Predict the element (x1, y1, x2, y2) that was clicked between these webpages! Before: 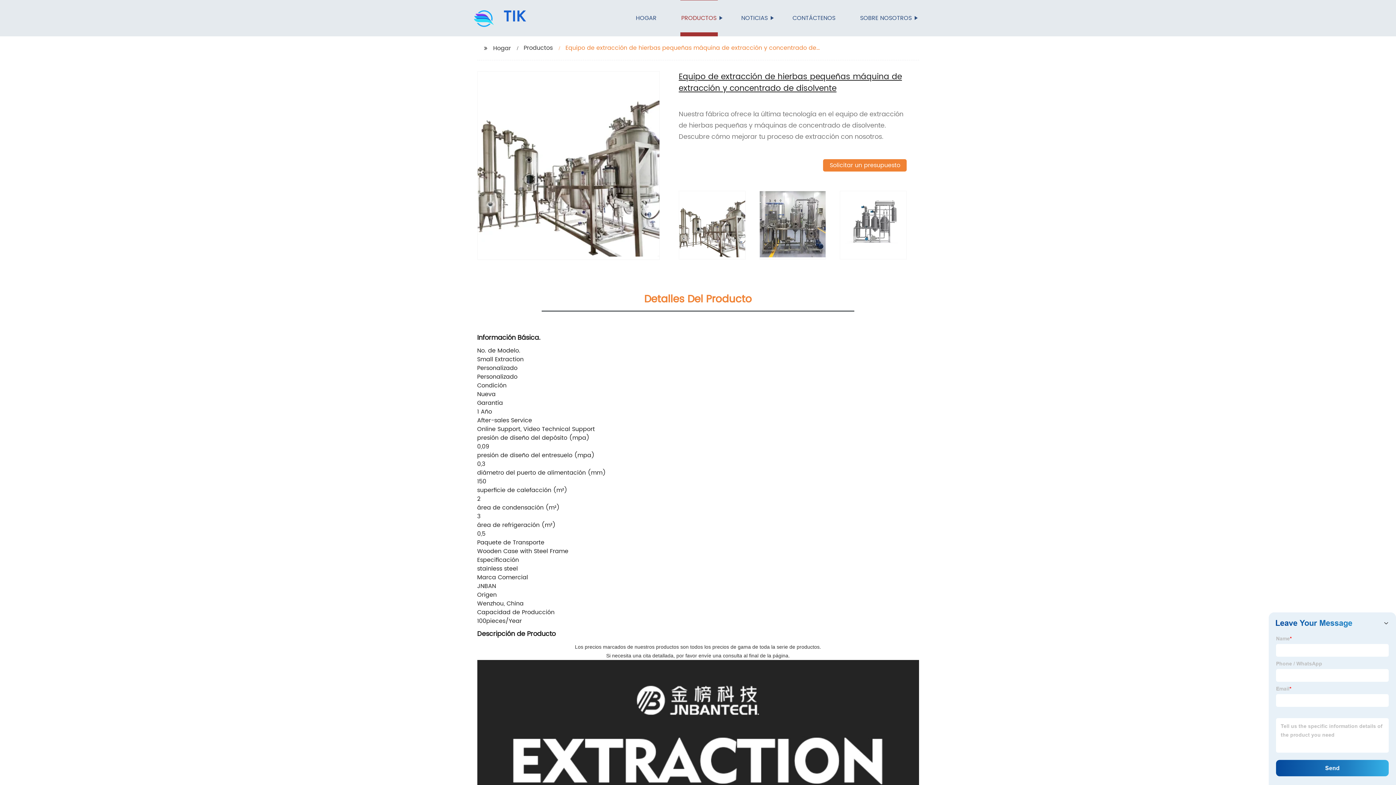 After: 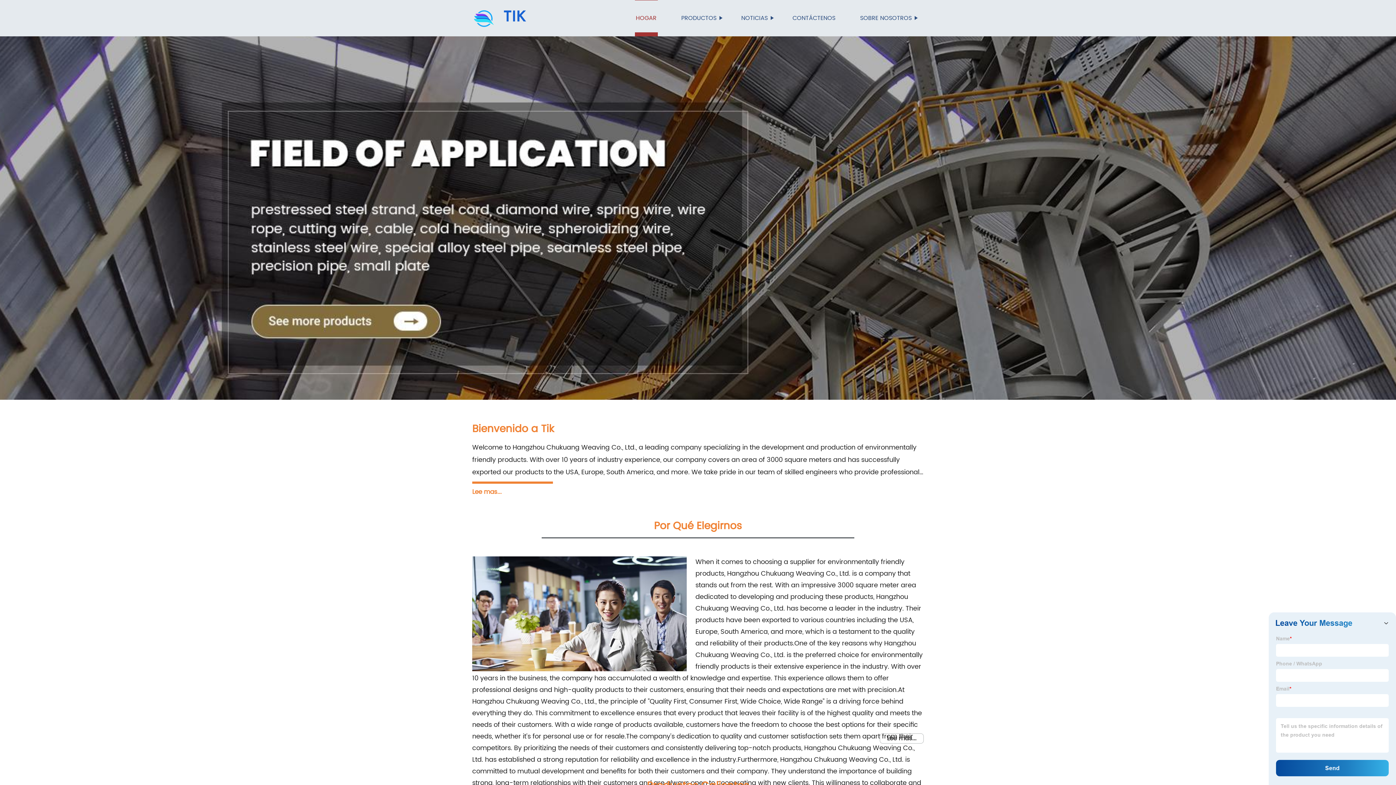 Action: bbox: (493, 43, 511, 53) label: Hogar